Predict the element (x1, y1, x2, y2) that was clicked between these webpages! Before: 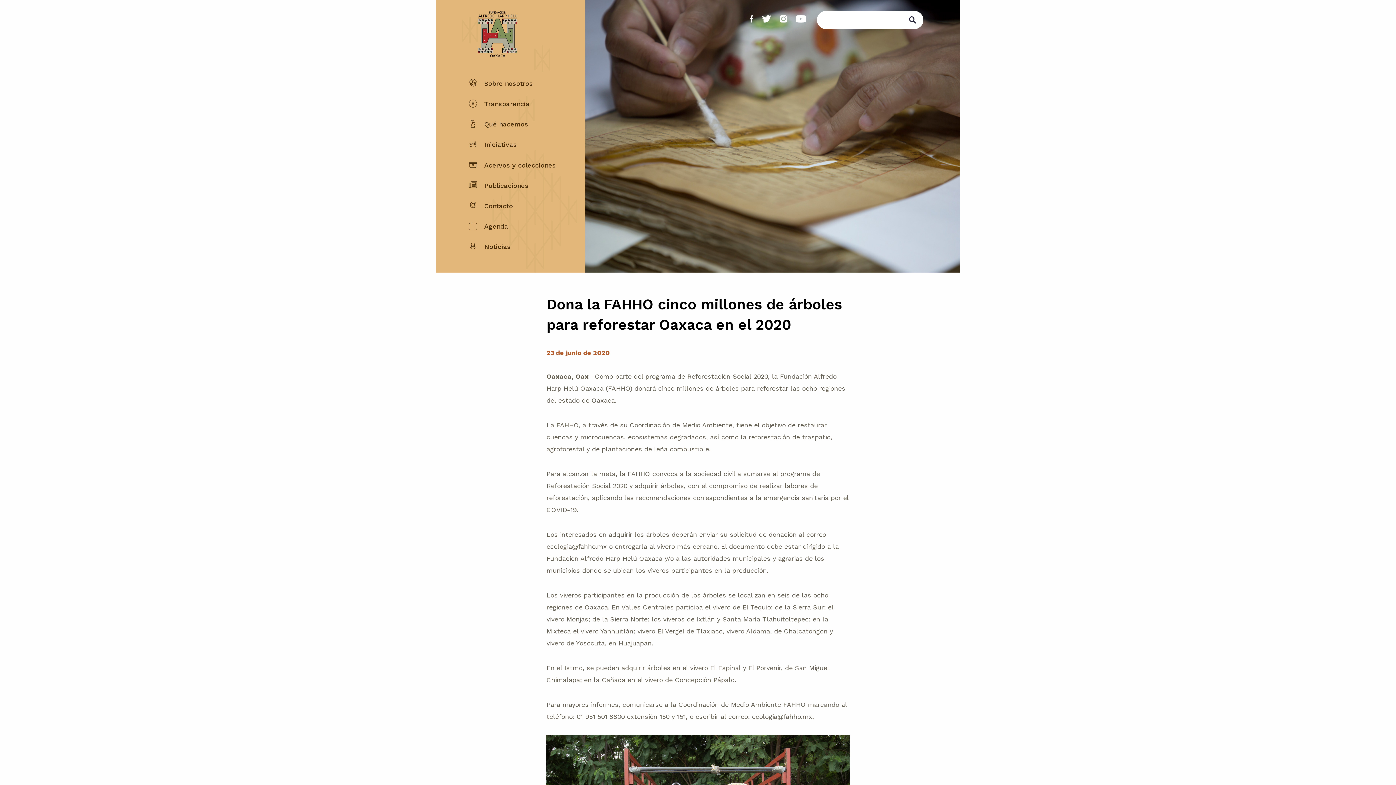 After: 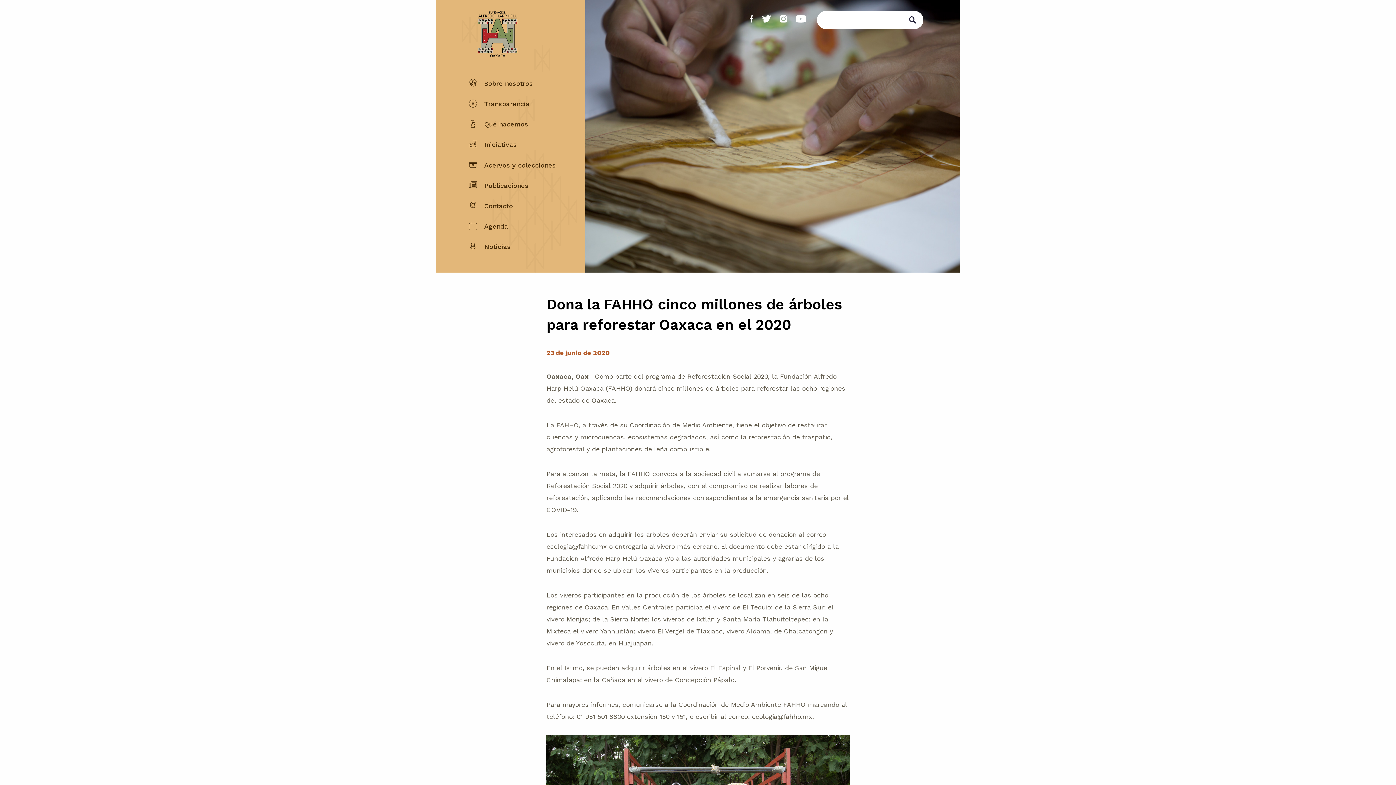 Action: bbox: (749, 15, 753, 22)